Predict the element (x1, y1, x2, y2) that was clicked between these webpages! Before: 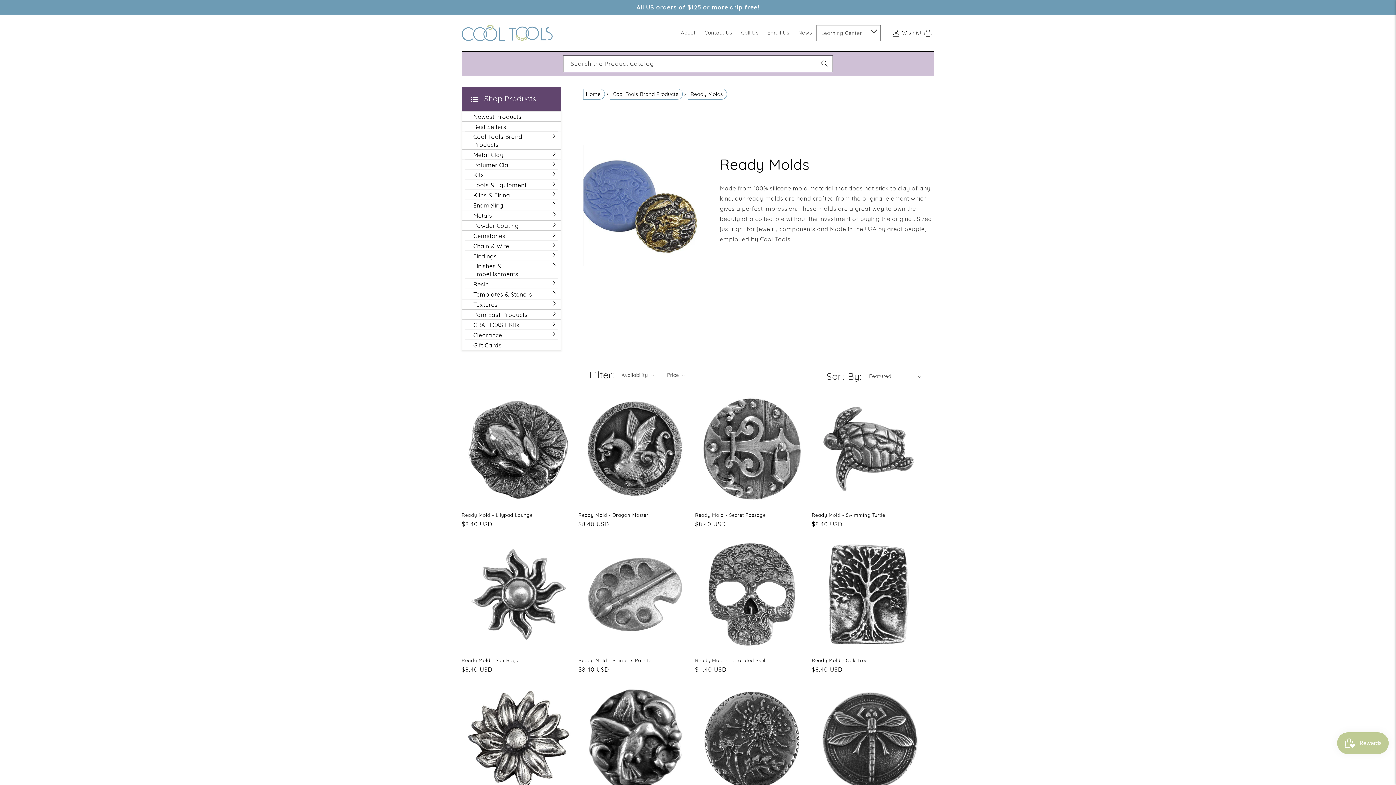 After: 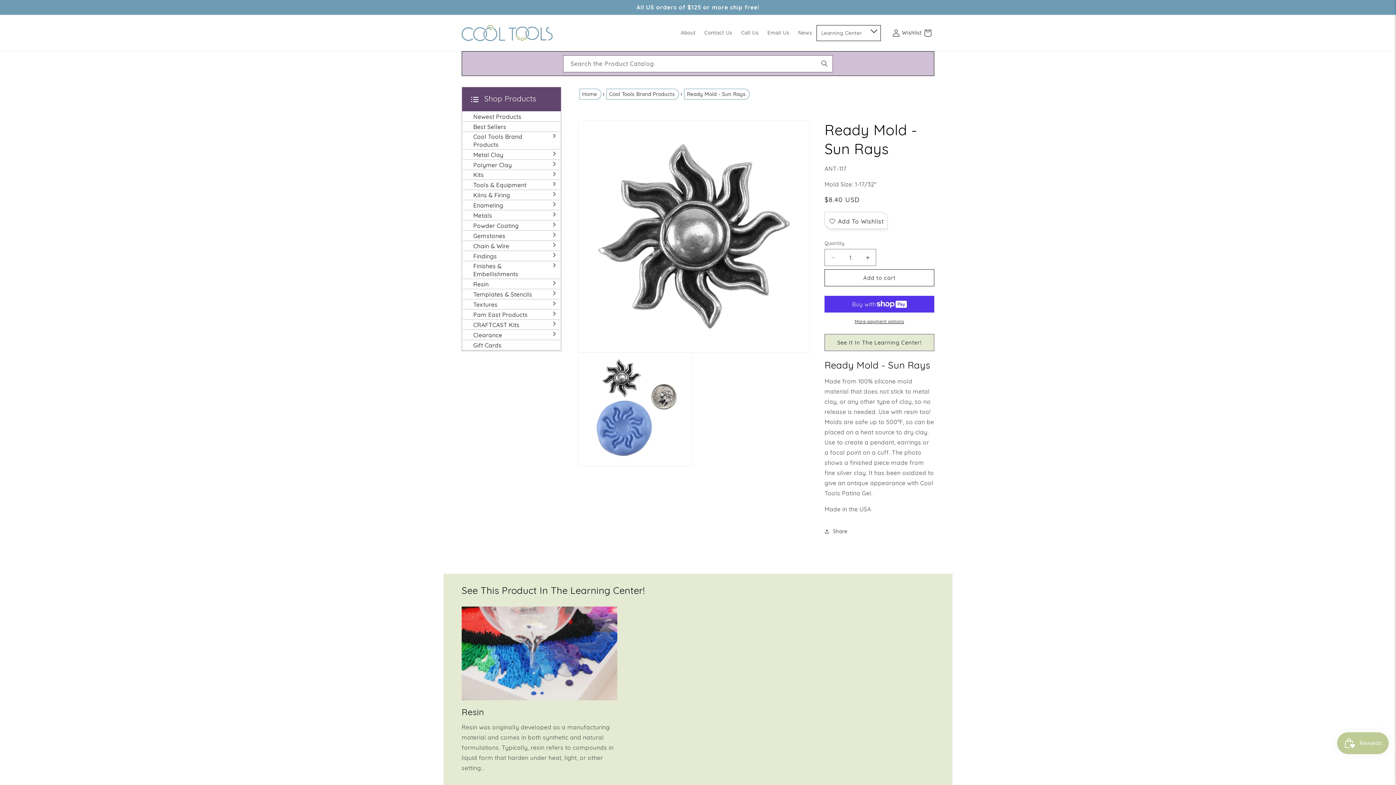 Action: label: Ready Mold - Sun Rays bbox: (461, 657, 575, 663)